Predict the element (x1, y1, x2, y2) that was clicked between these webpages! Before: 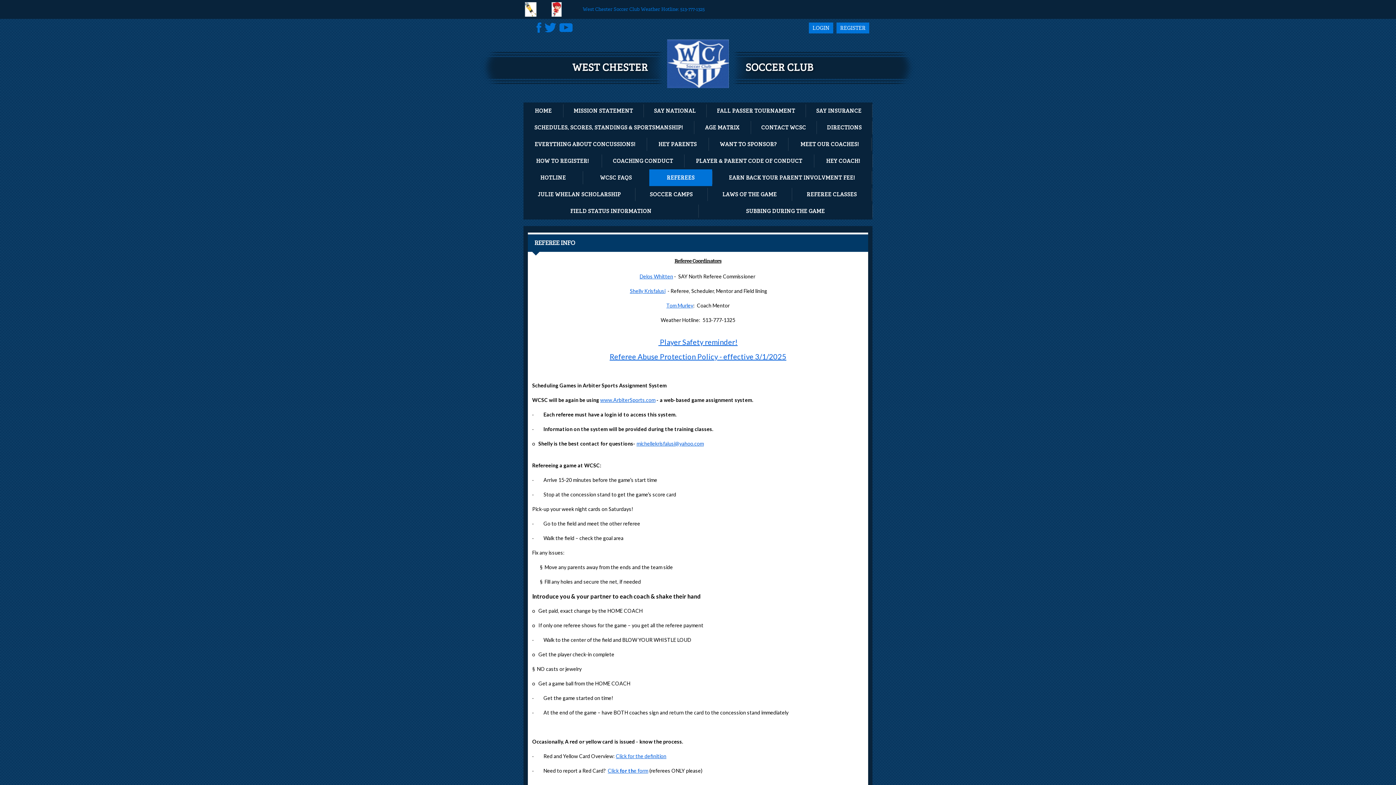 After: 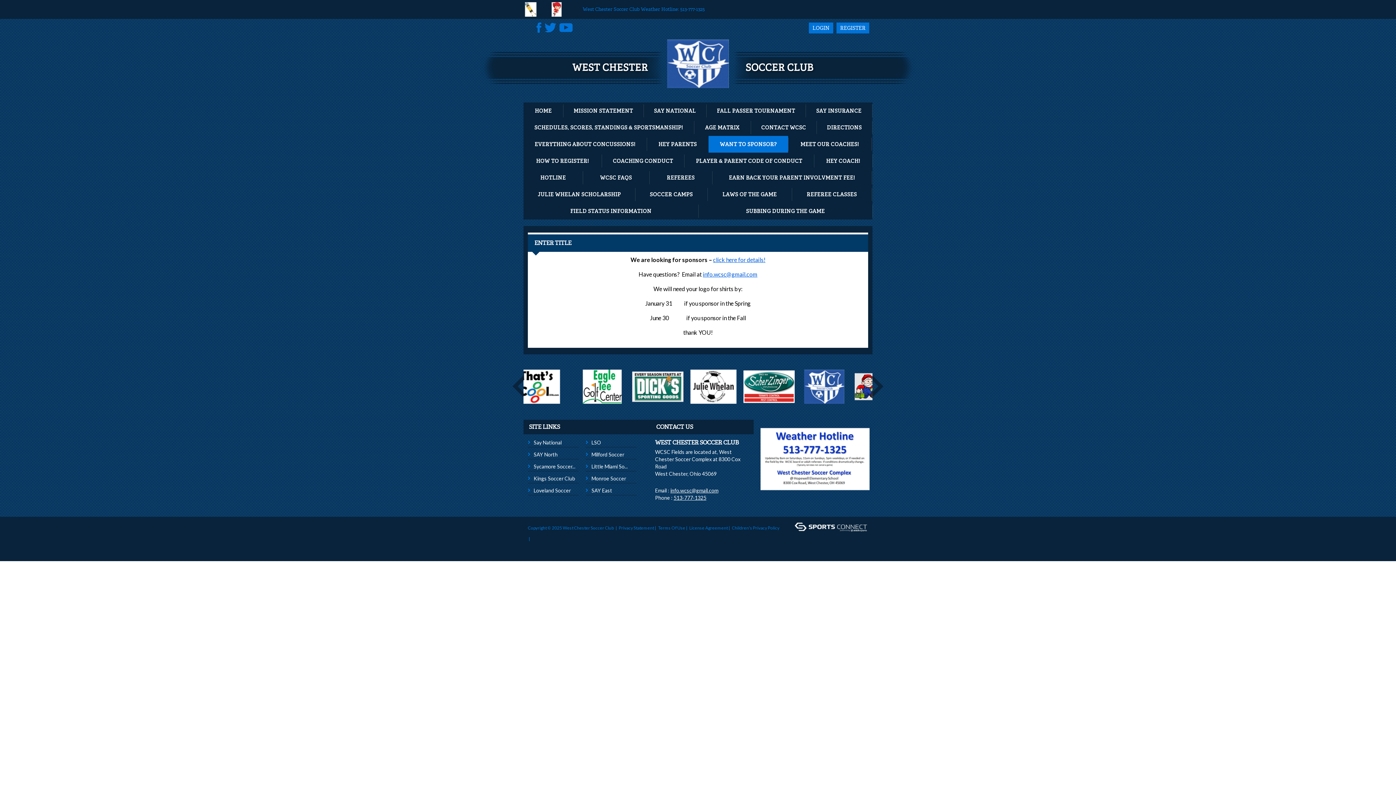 Action: label: WANT TO SPONSOR? bbox: (708, 136, 788, 152)